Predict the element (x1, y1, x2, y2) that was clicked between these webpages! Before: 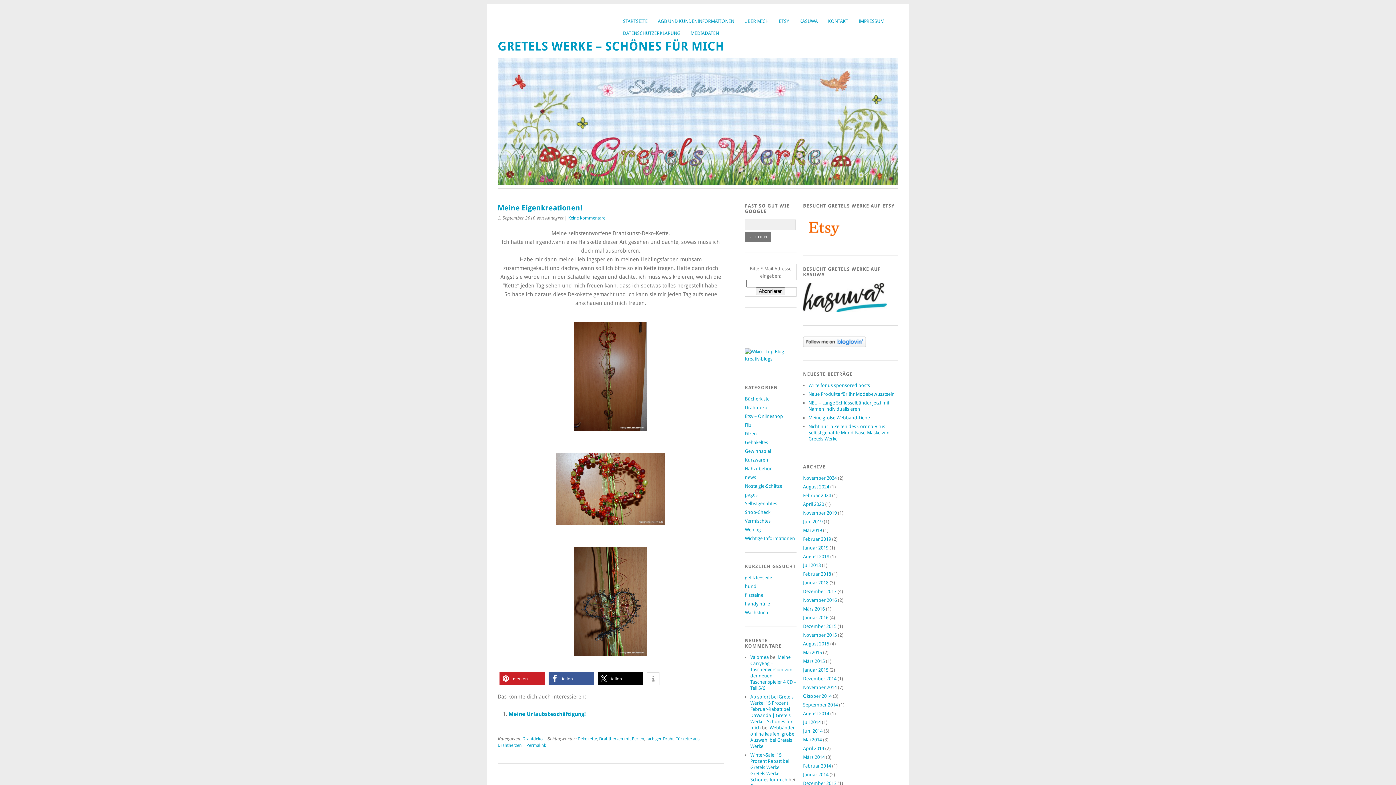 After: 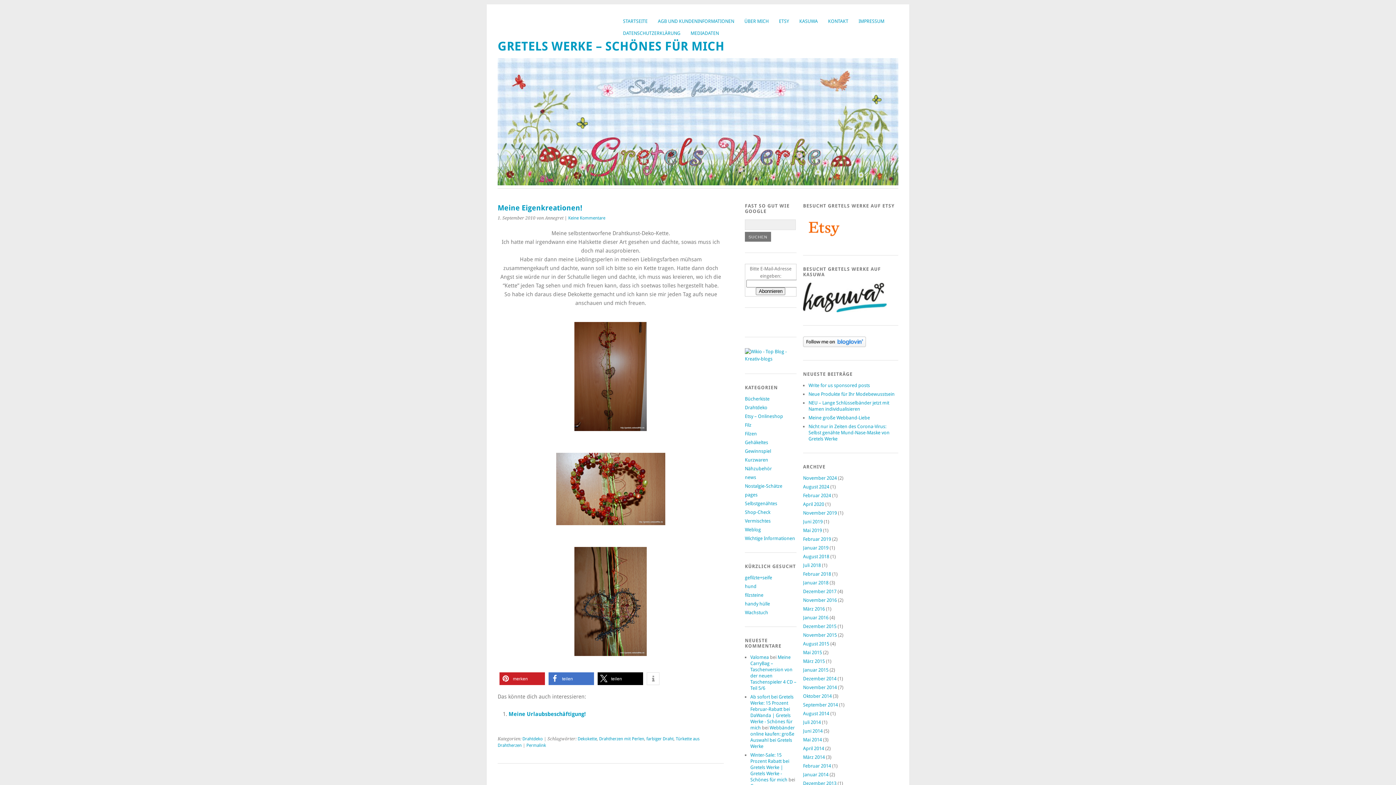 Action: bbox: (548, 672, 594, 685) label: Bei Facebook teilen